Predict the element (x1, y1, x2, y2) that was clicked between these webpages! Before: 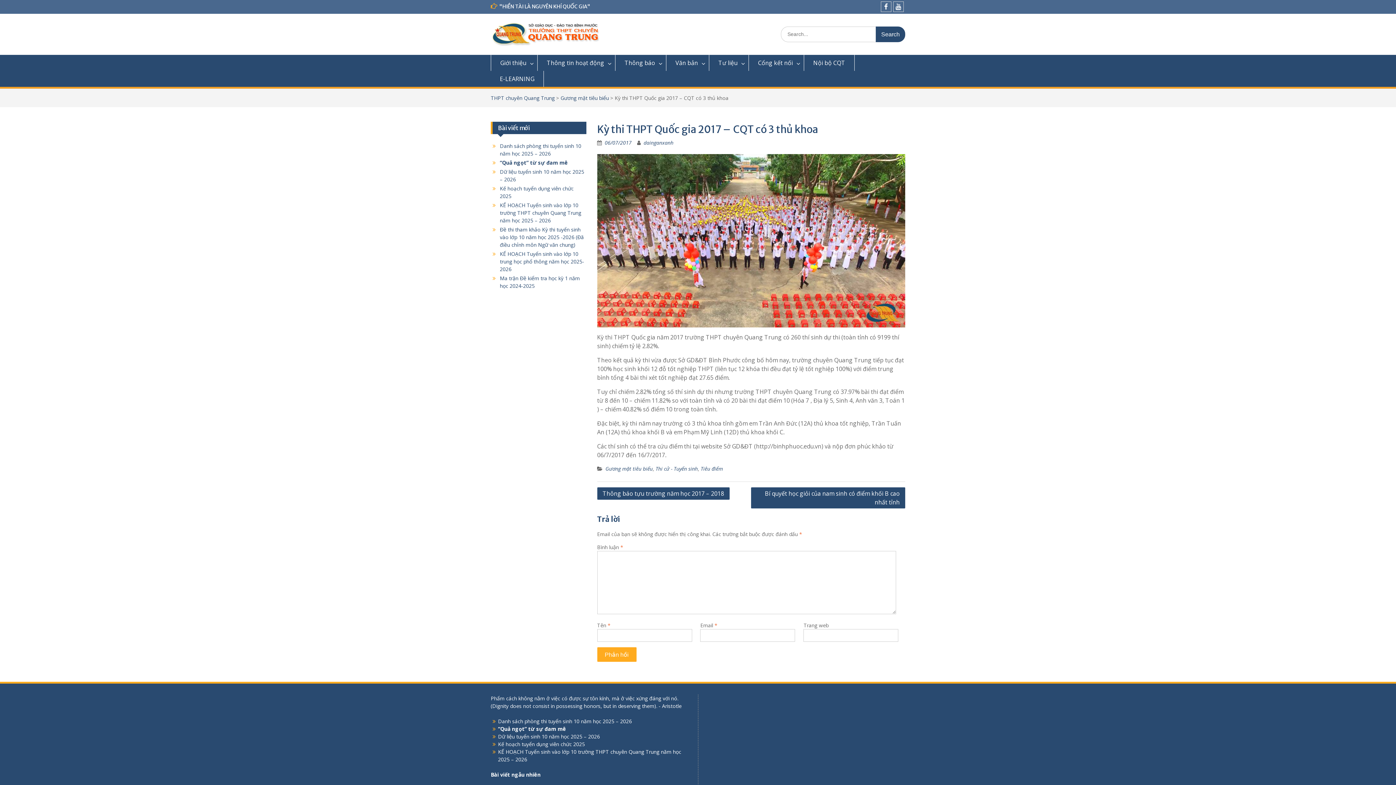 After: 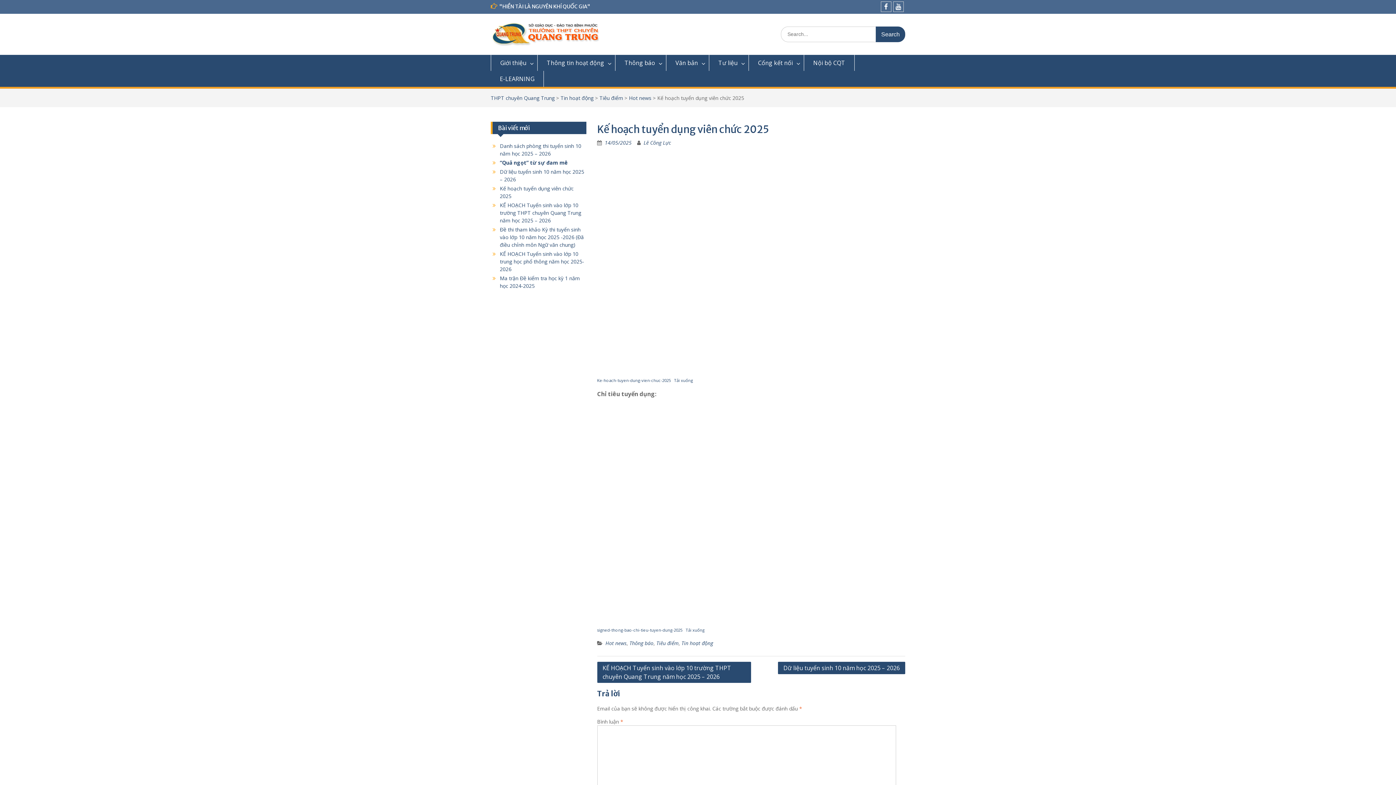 Action: label: Kế hoạch tuyển dụng viên chức 2025 bbox: (498, 740, 585, 747)